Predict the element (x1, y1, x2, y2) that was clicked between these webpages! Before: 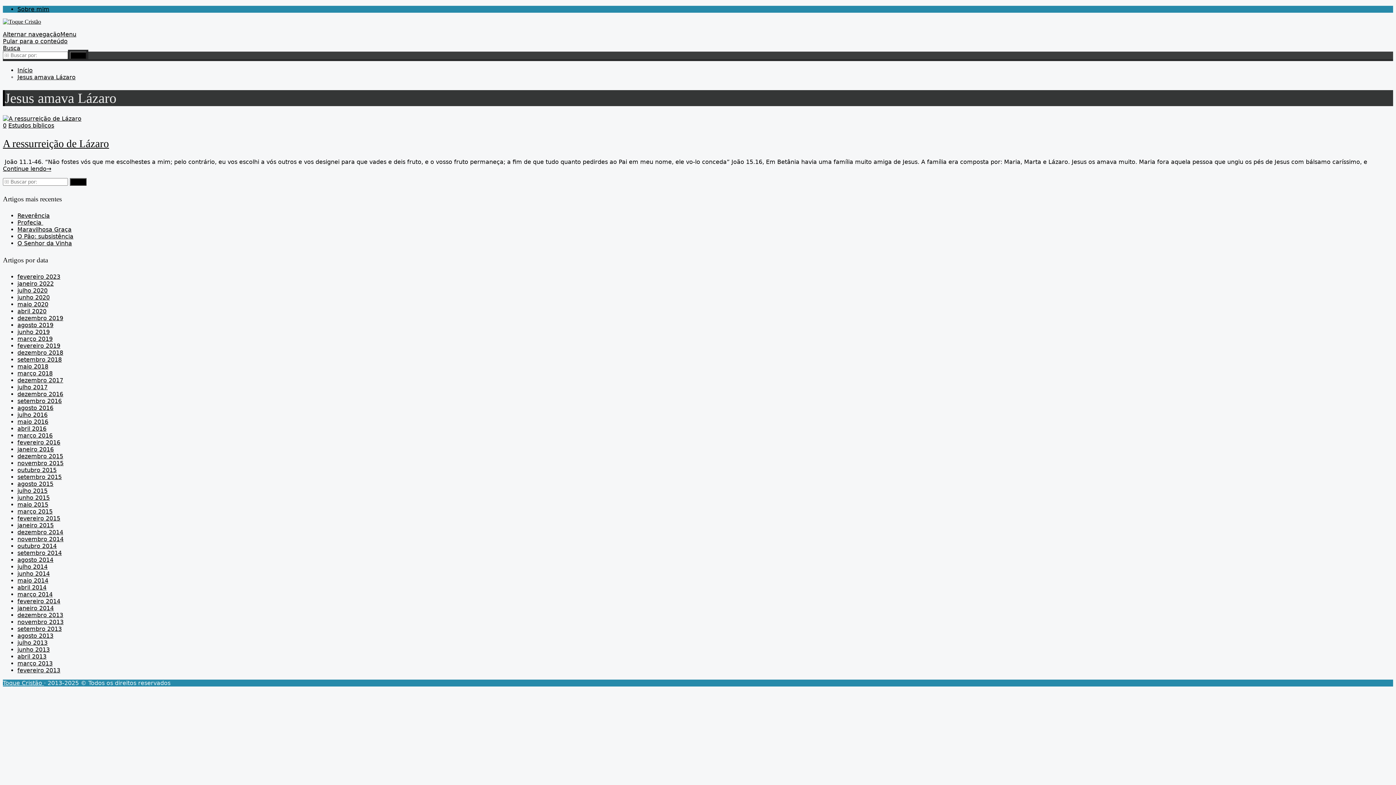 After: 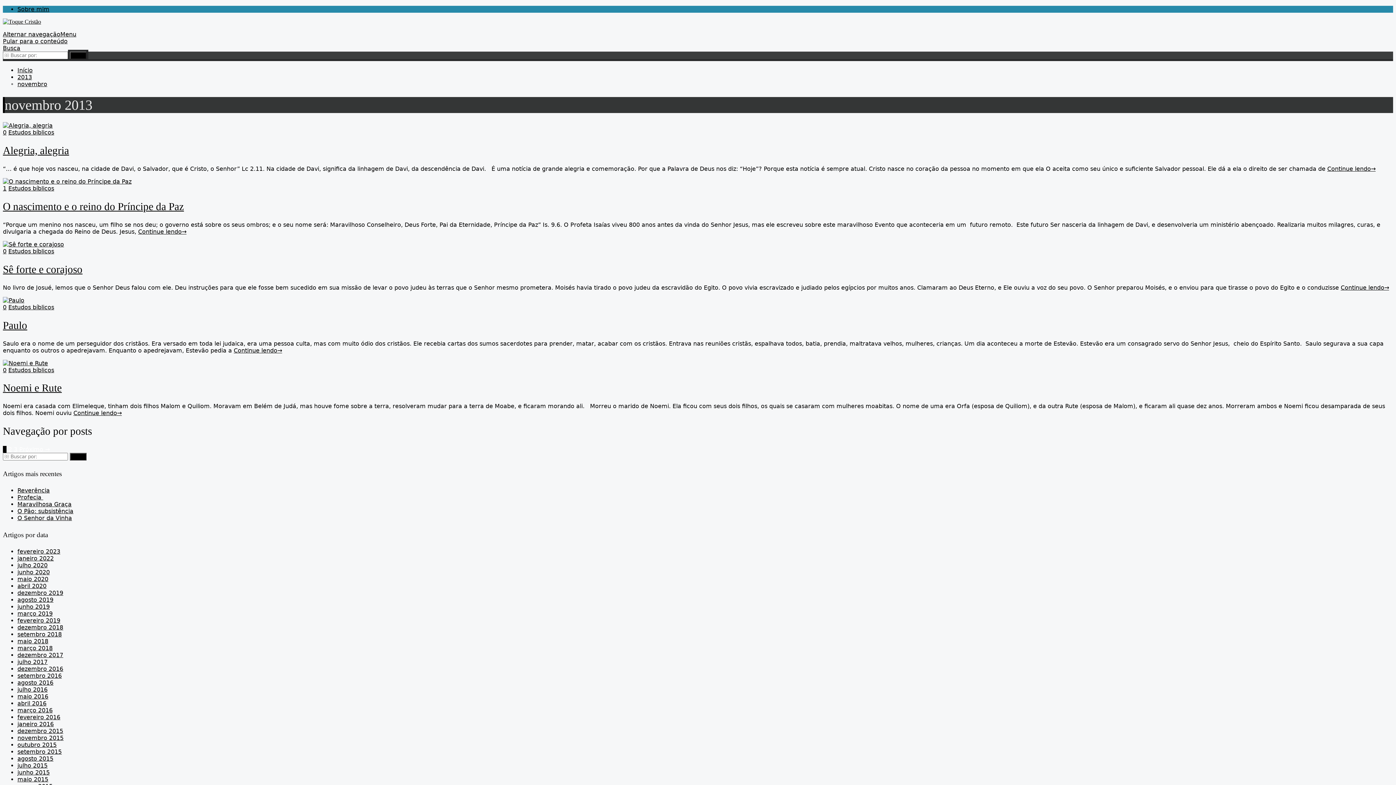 Action: bbox: (17, 619, 63, 625) label: novembro 2013